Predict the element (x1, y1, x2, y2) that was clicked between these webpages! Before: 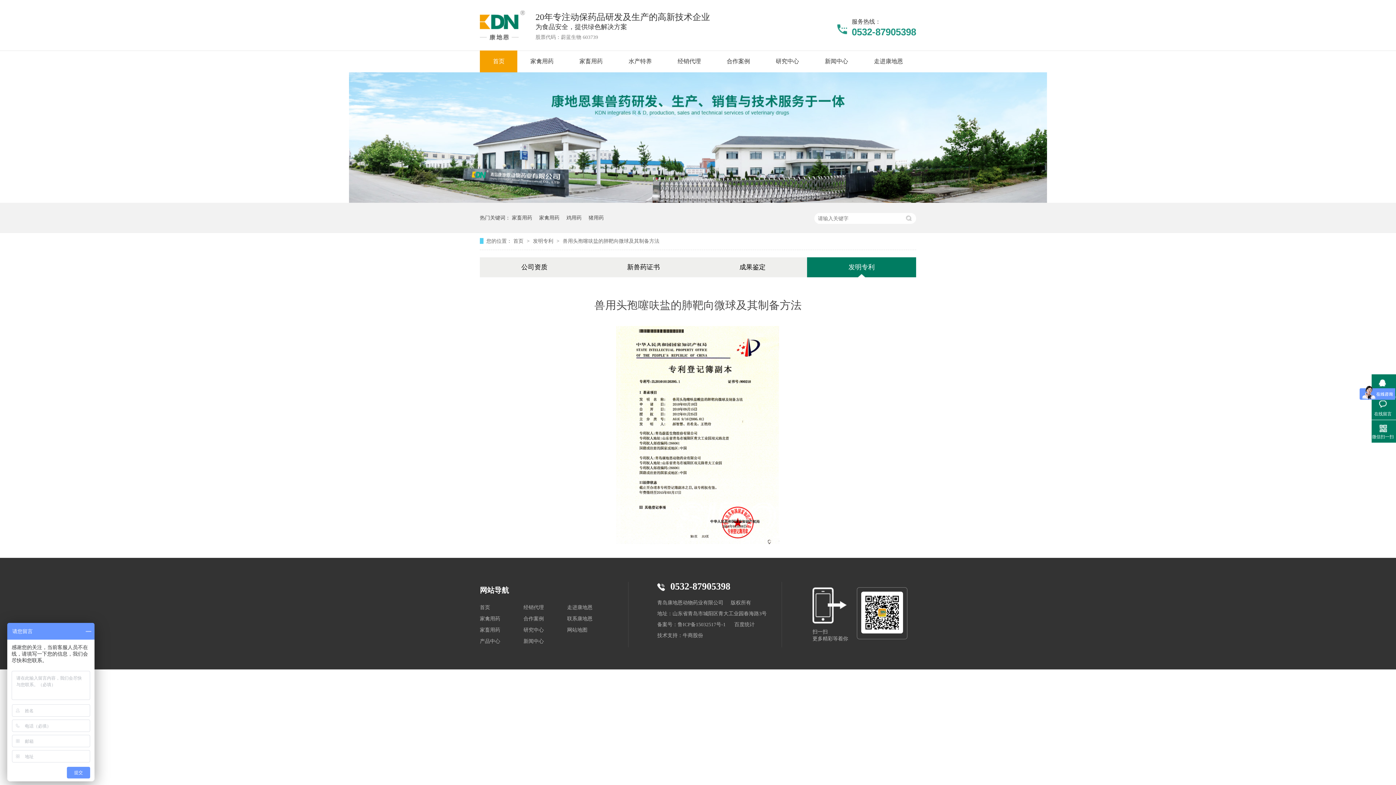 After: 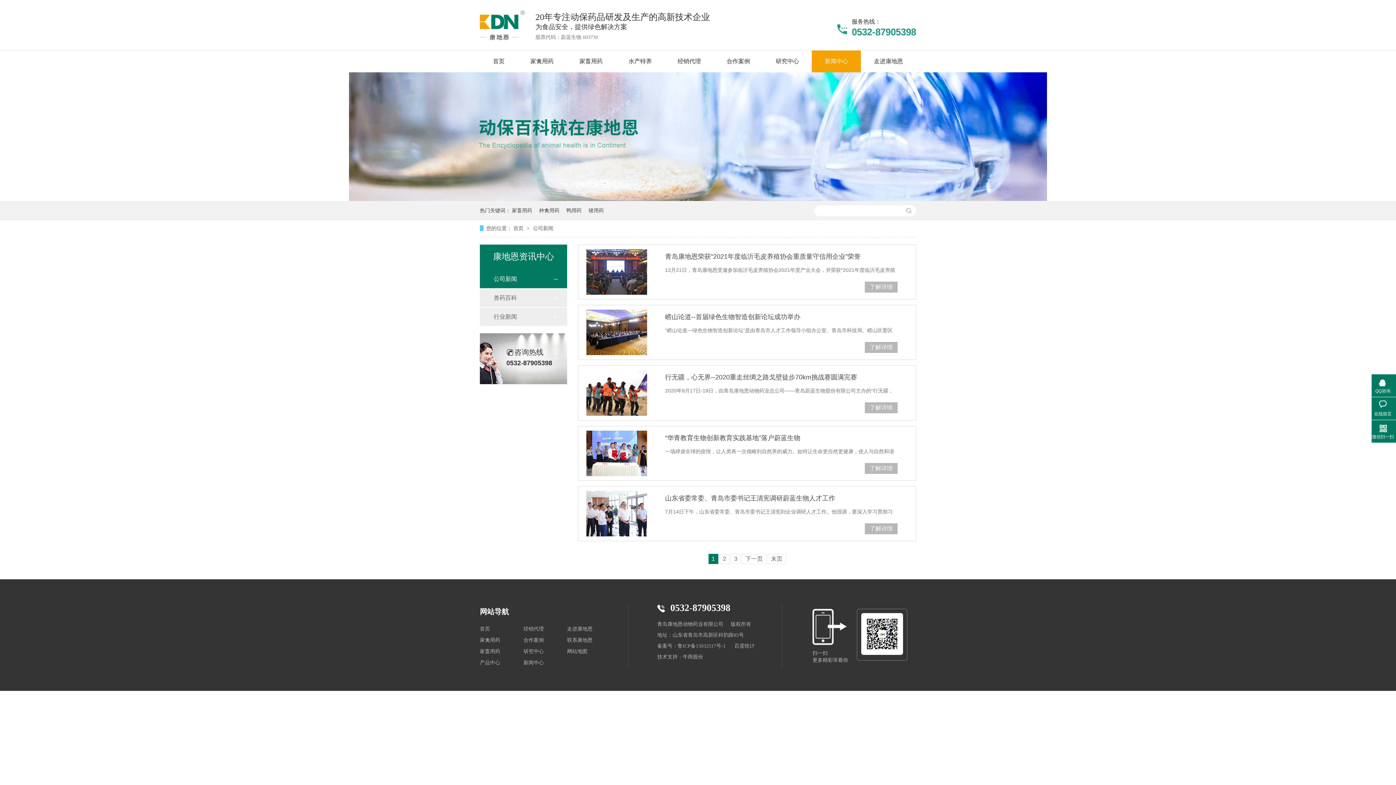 Action: bbox: (523, 638, 544, 644) label: 新闻中心